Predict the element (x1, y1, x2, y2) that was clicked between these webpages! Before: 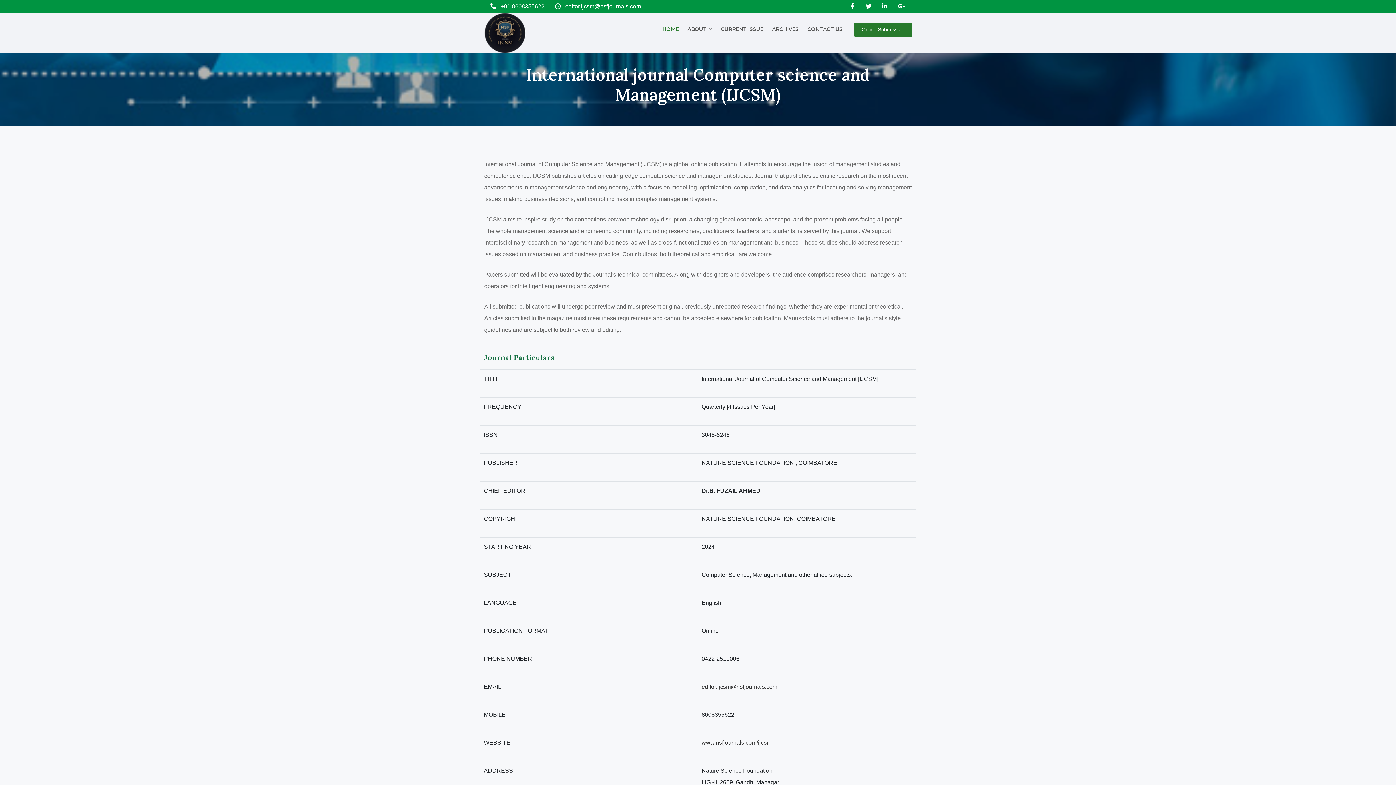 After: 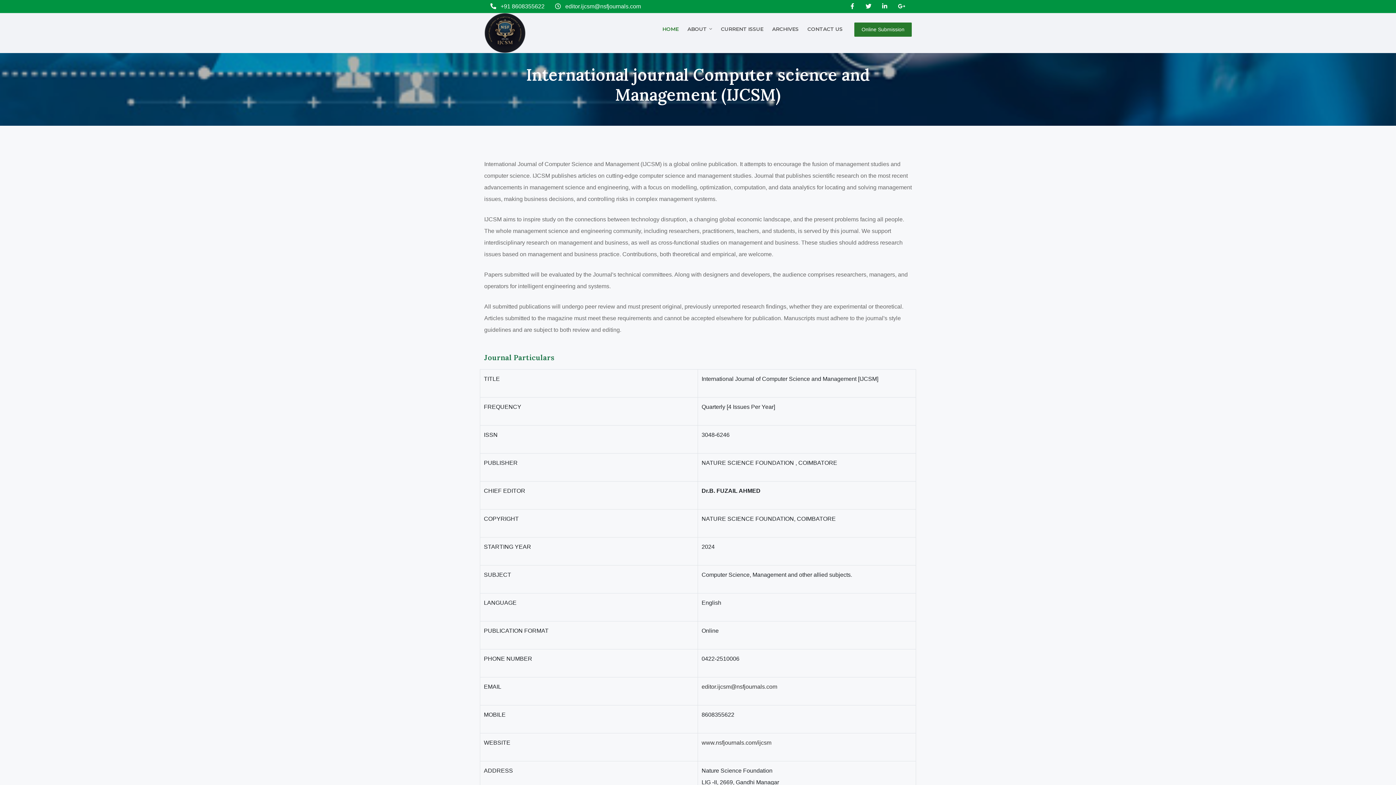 Action: bbox: (485, 0, 550, 12) label:  +91 8608355622